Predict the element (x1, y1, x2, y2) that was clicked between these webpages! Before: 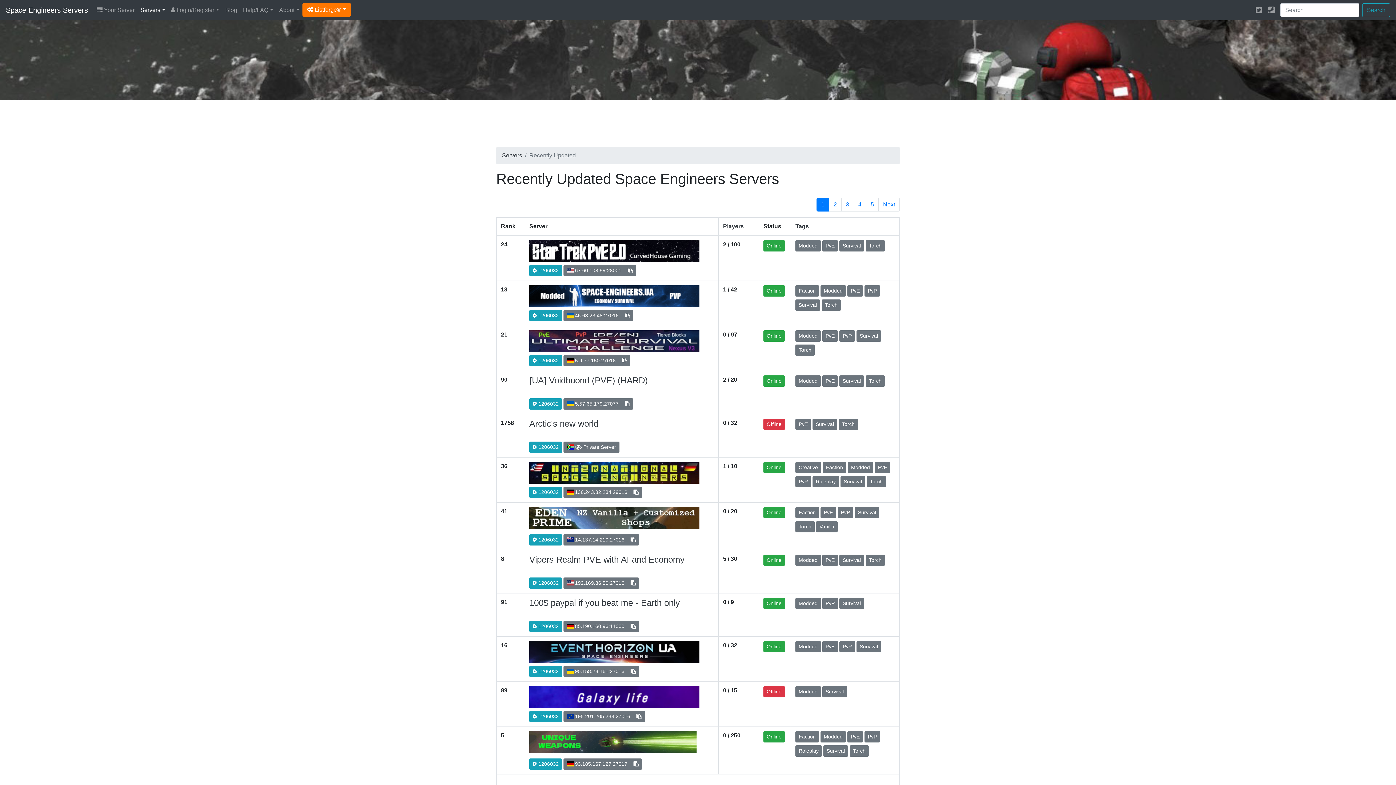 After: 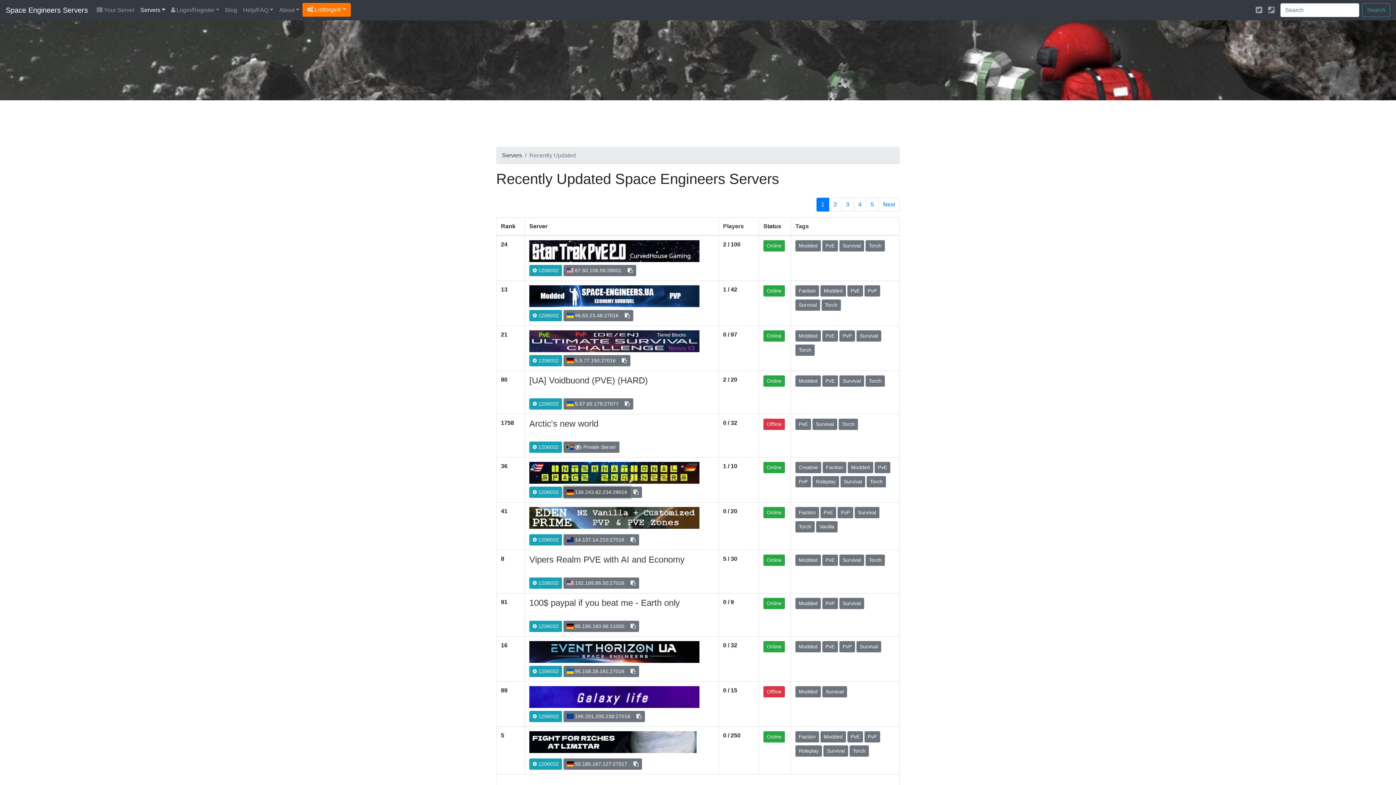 Action: label:  136.243.82.234:29016 bbox: (563, 486, 630, 498)